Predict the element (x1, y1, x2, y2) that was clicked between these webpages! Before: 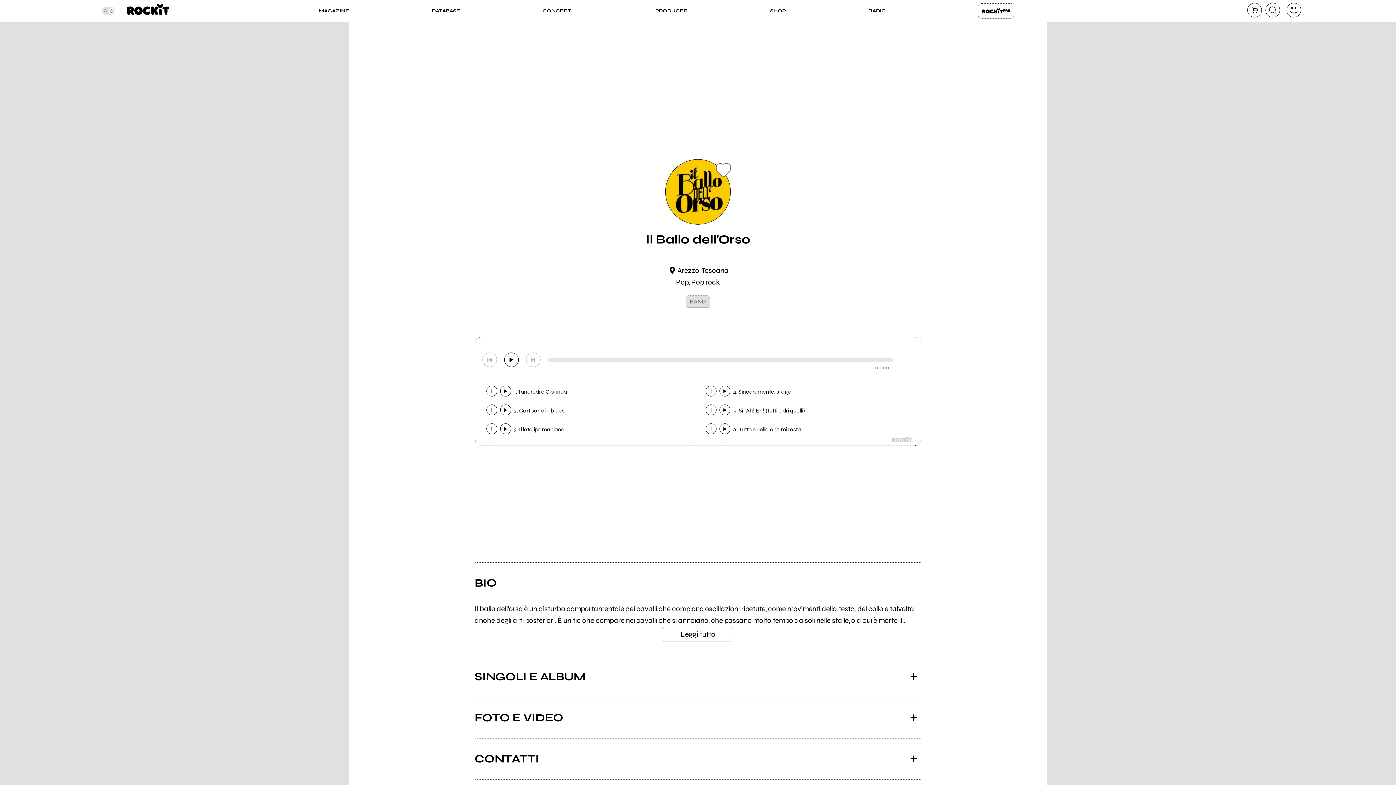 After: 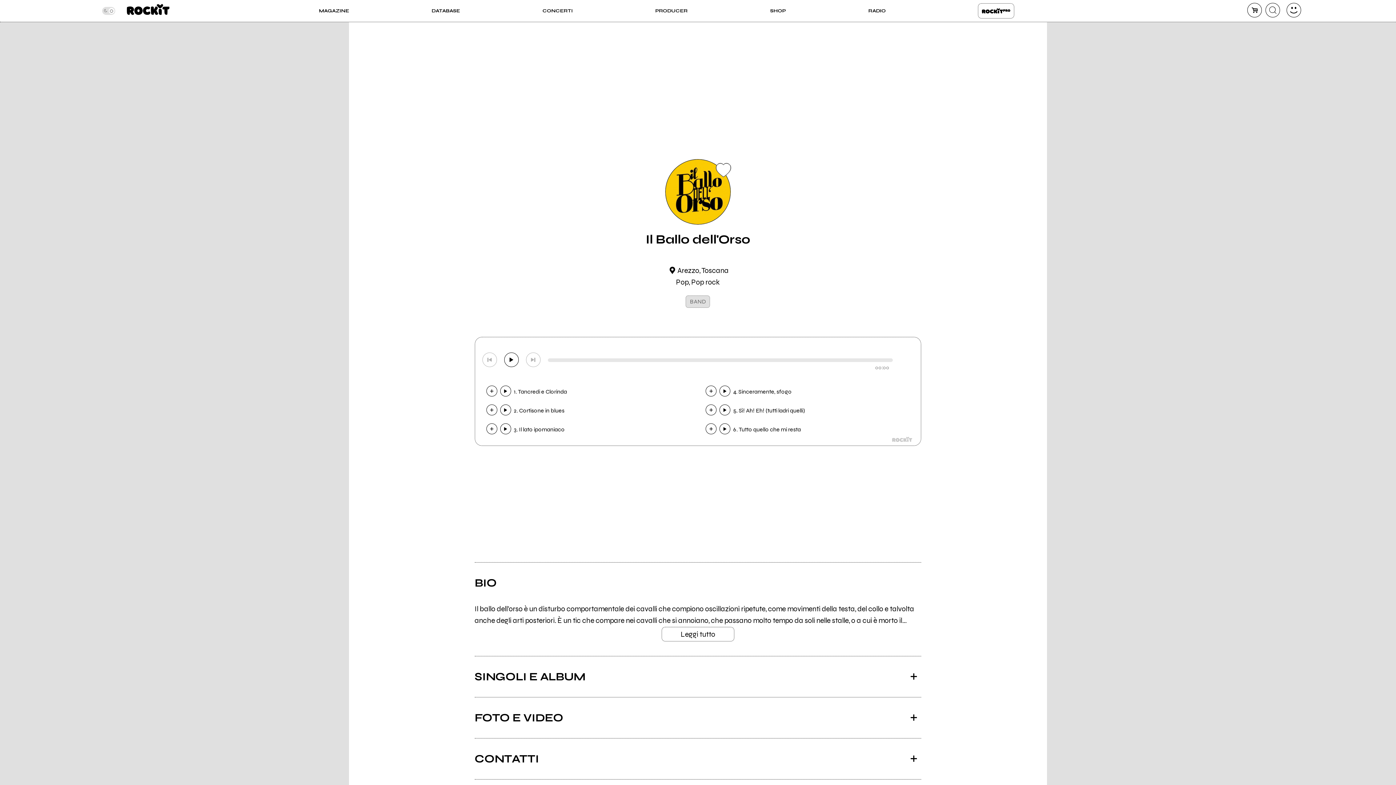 Action: bbox: (514, 423, 564, 434) label: 3. Il lato ipomaniaco